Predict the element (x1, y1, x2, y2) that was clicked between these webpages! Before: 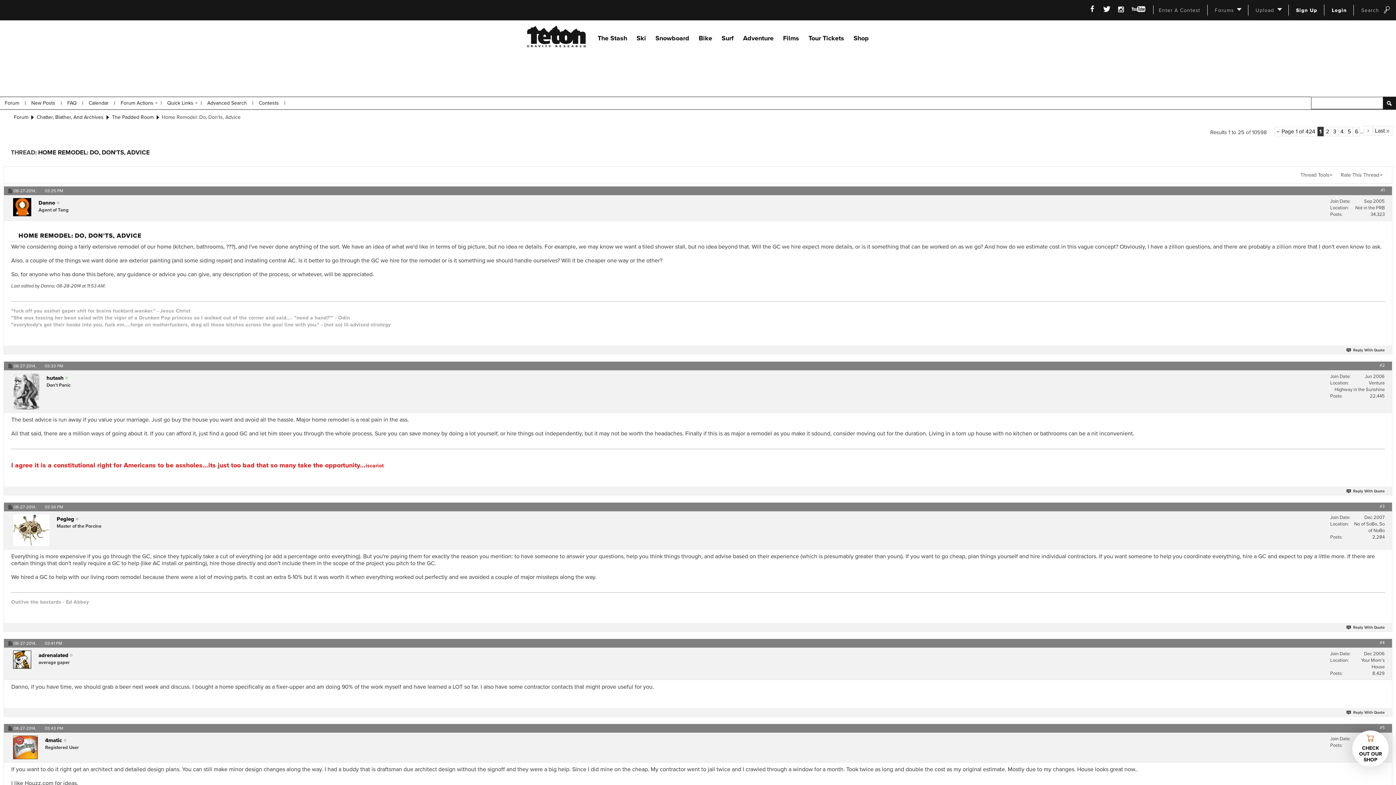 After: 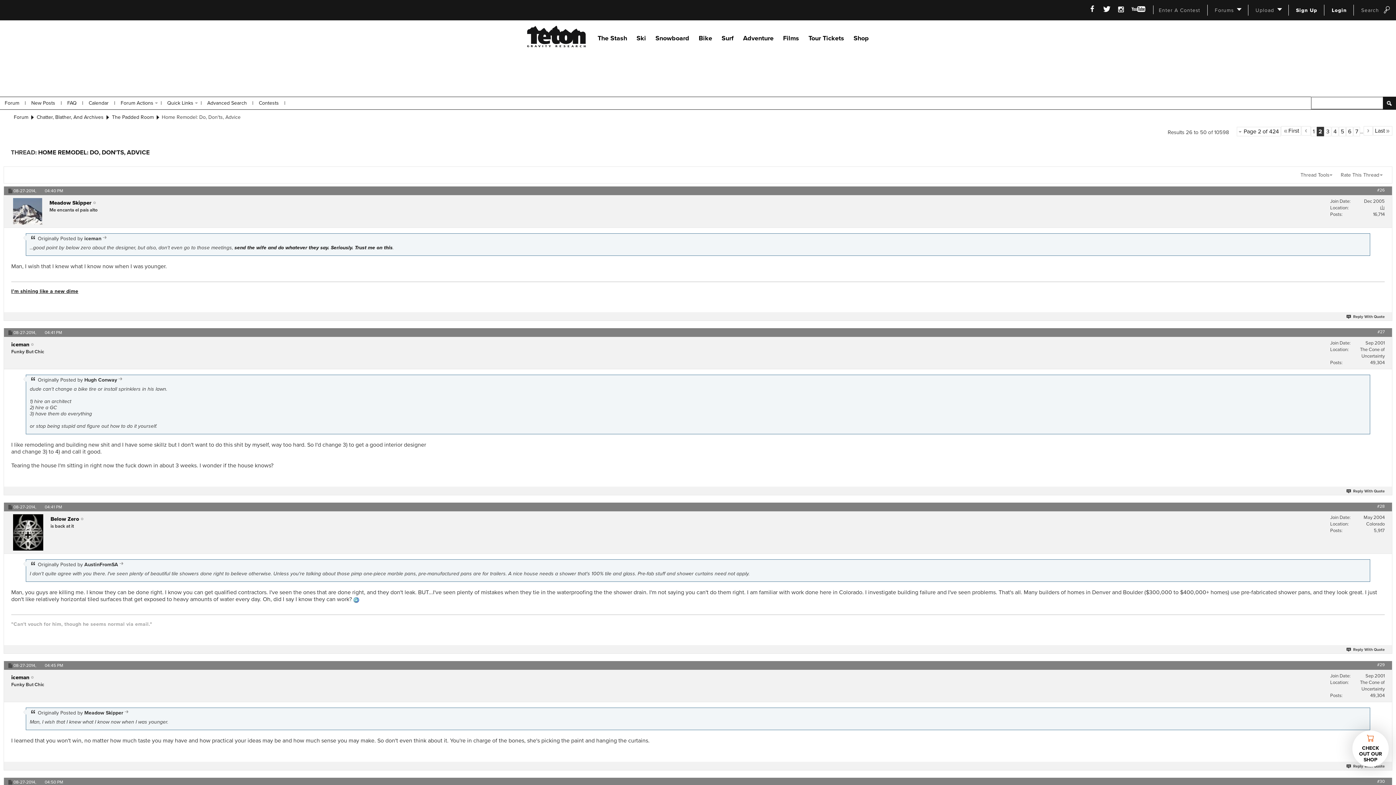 Action: label: 2 bbox: (1324, 126, 1331, 136)